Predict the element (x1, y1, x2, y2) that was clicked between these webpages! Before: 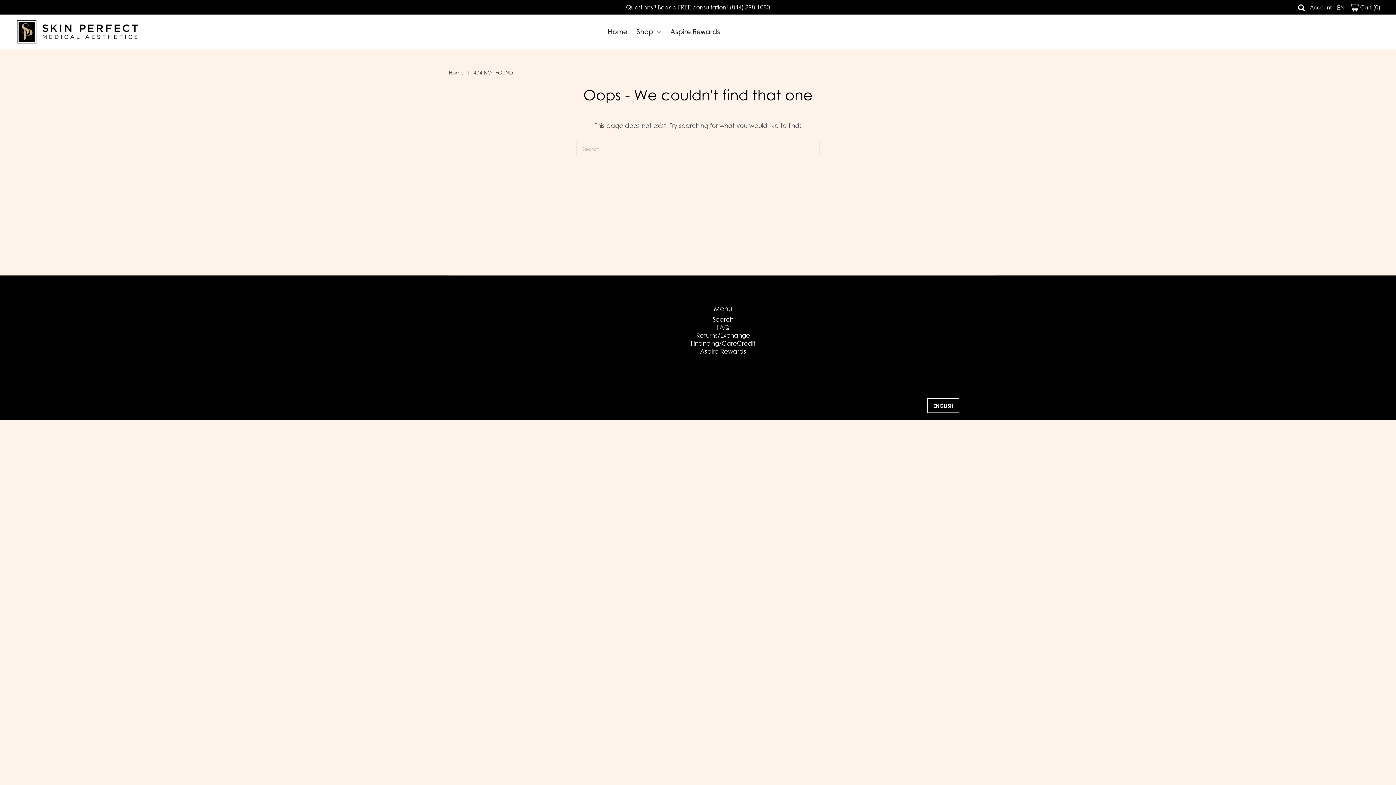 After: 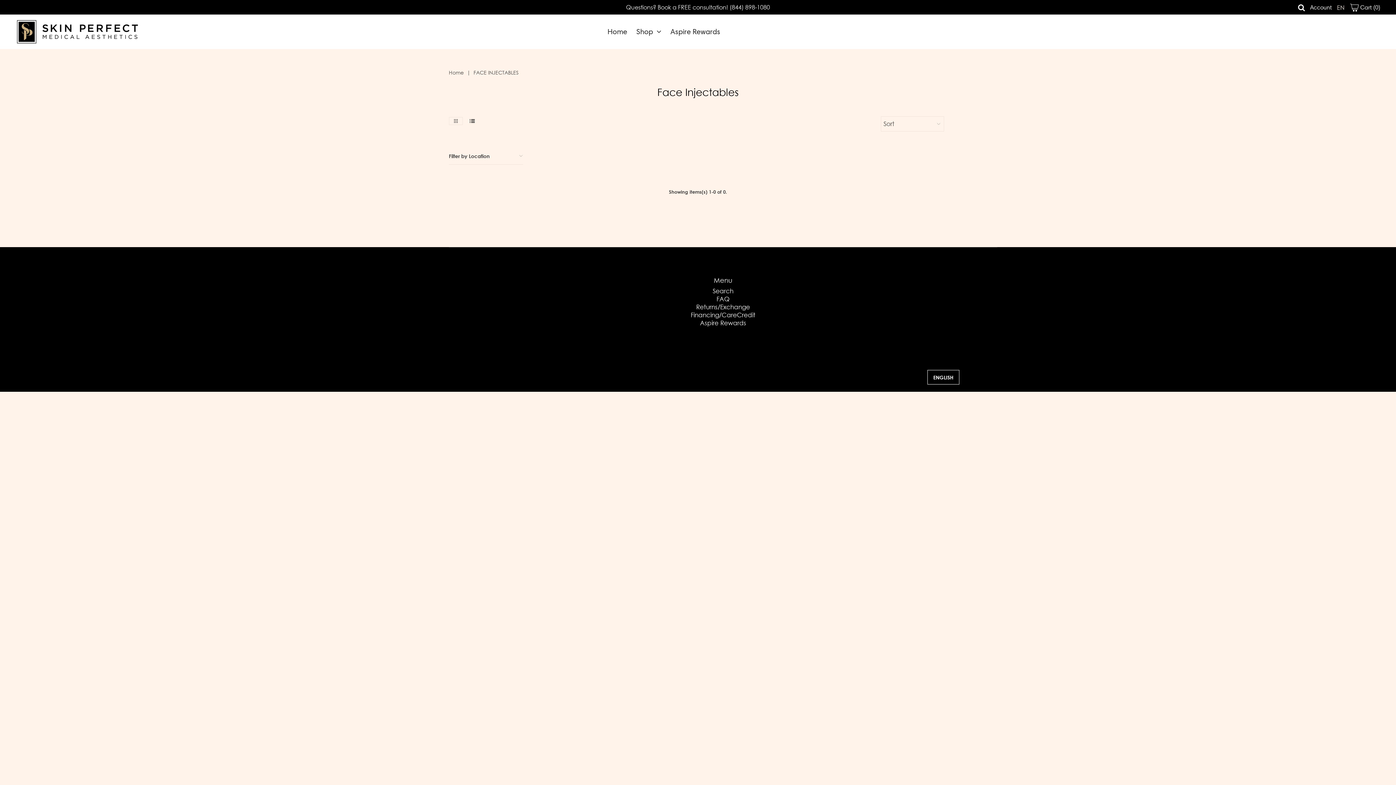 Action: bbox: (632, 24, 665, 39) label: Shop